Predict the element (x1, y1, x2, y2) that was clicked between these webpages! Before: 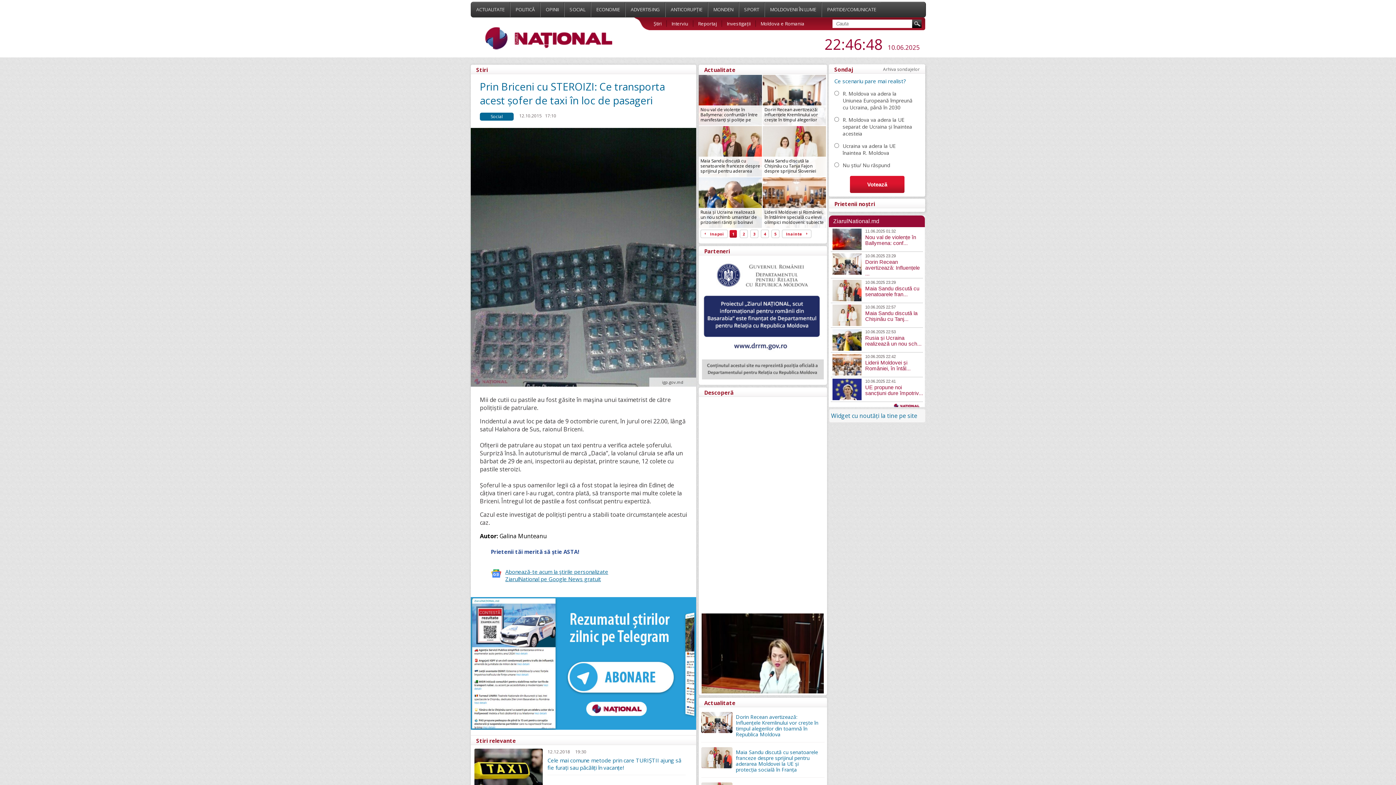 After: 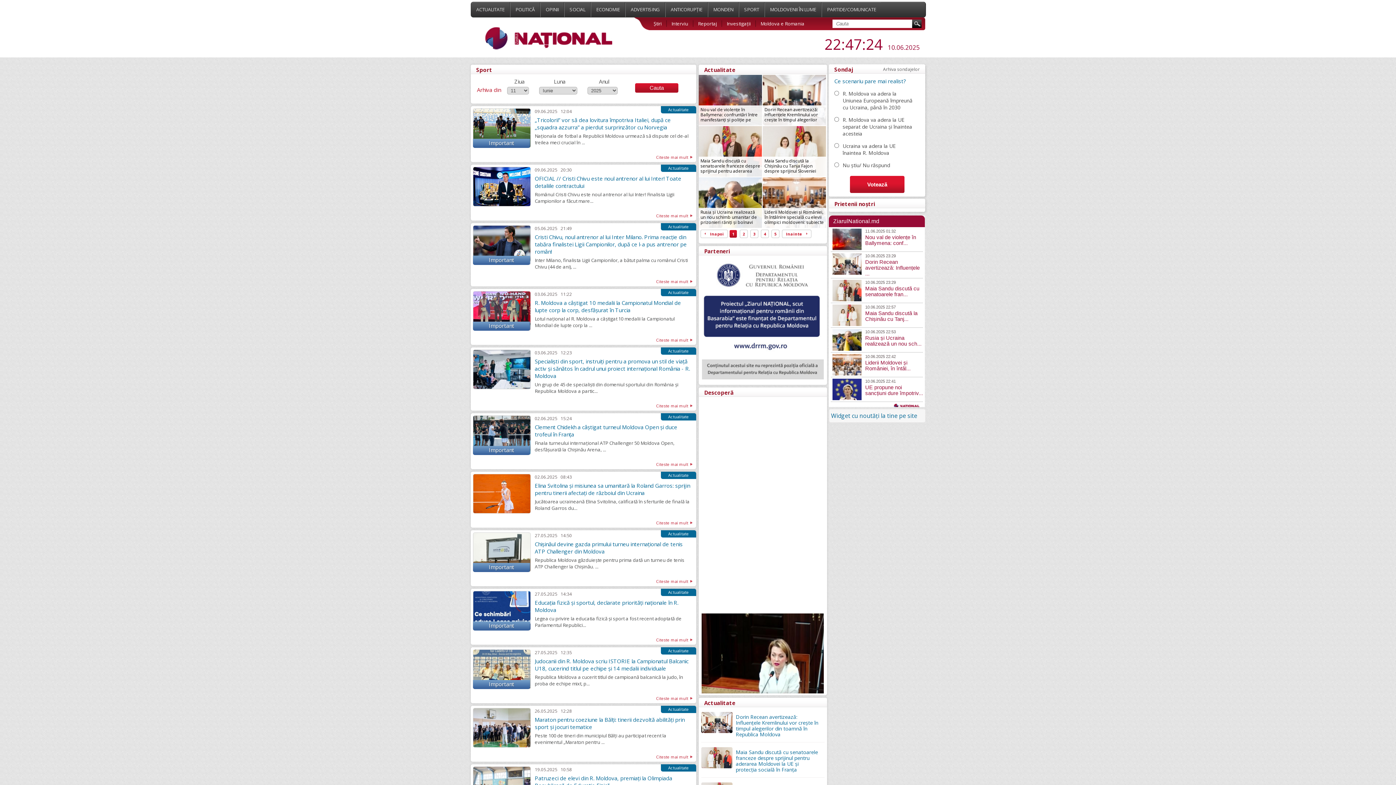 Action: label: SPORT bbox: (738, 2, 764, 17)